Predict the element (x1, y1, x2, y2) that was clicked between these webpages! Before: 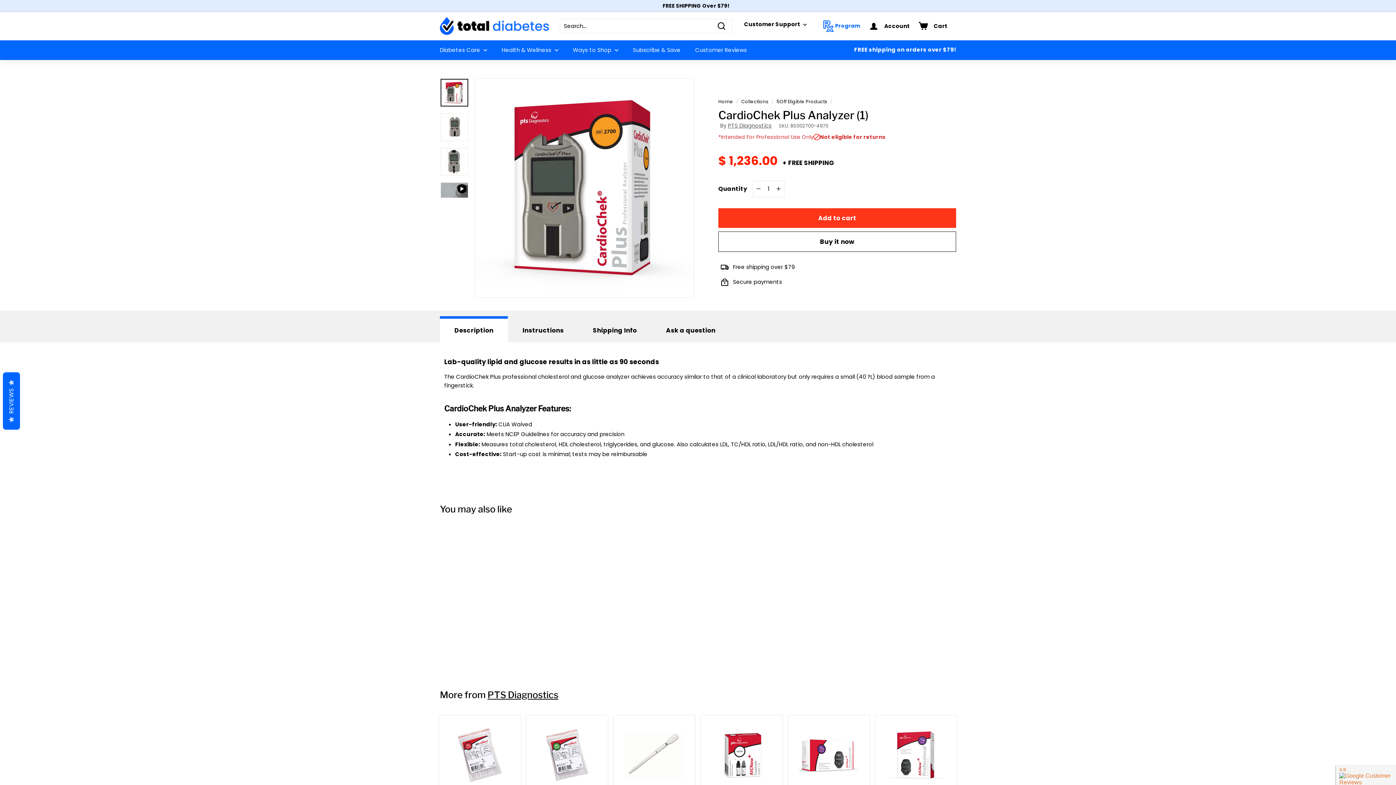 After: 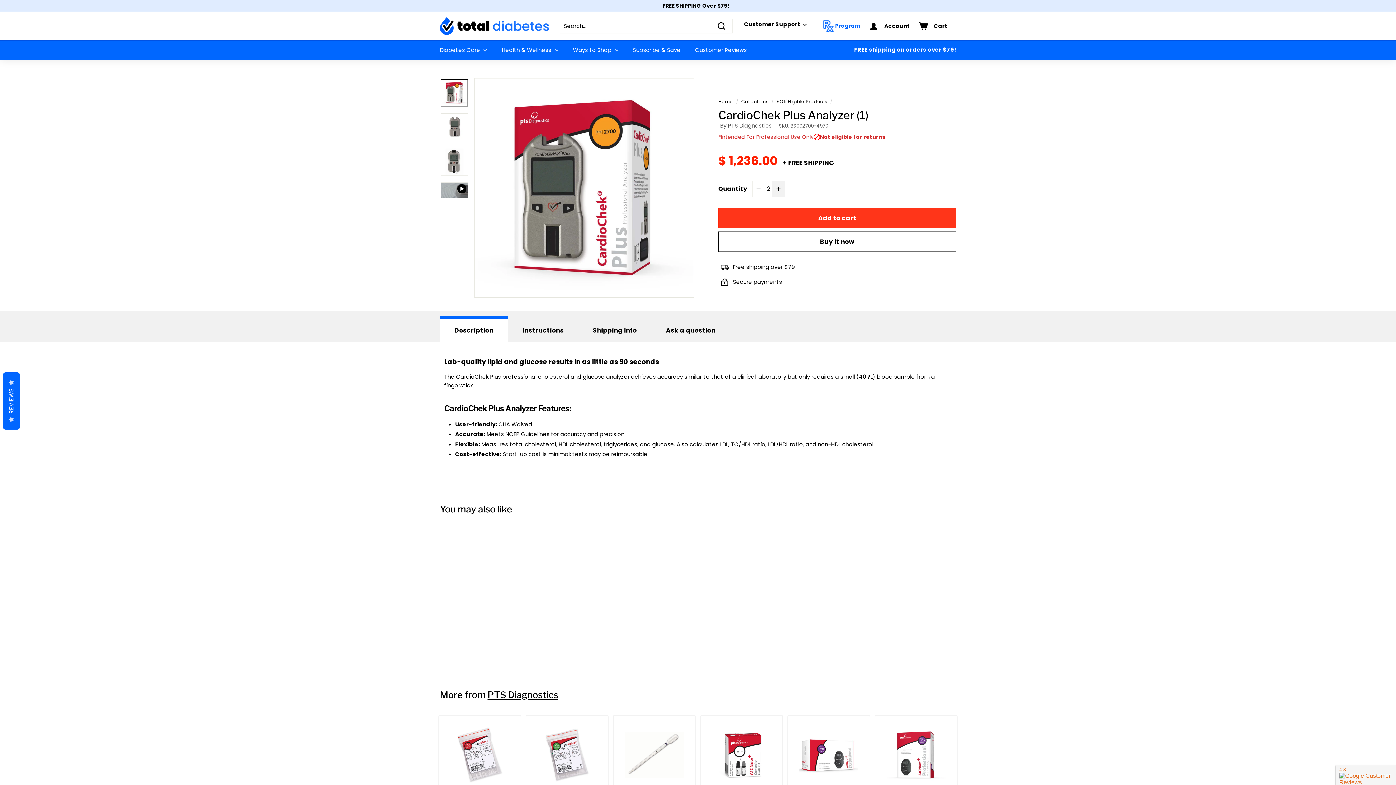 Action: bbox: (772, 180, 785, 197) label: Increase item quantity by one